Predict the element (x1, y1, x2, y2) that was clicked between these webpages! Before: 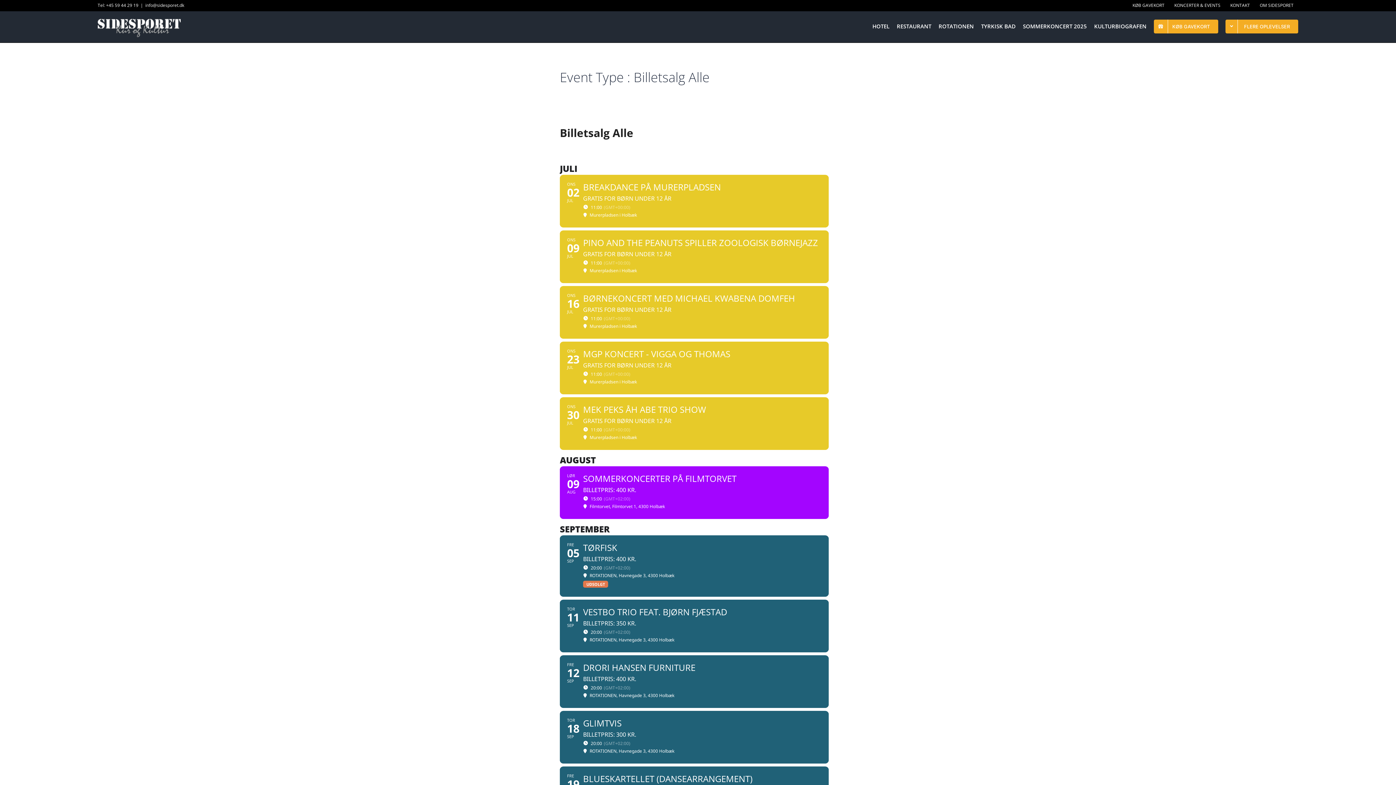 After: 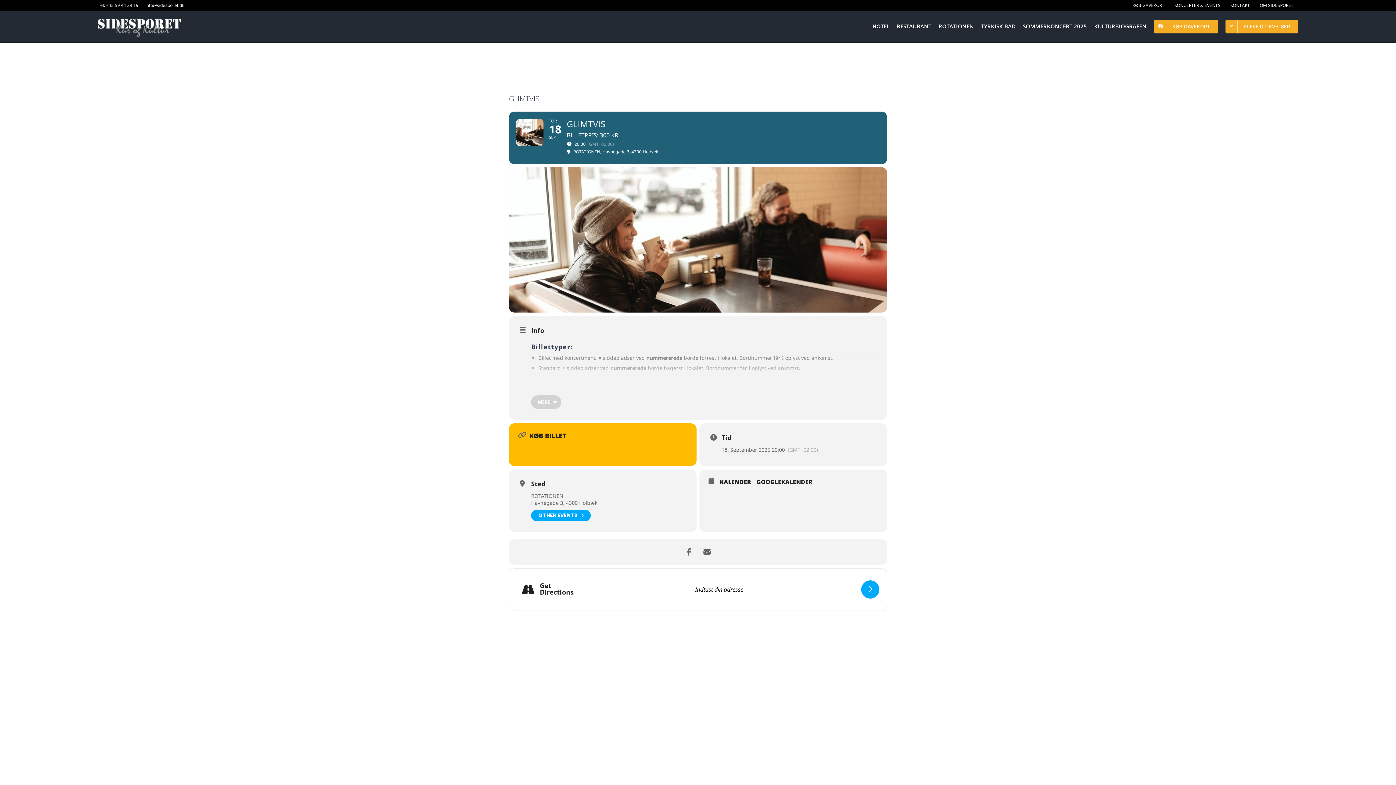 Action: bbox: (560, 711, 829, 764) label: TOR
18
SEP
GLIMTVIS
BILLETPRIS: 300 KR.
20:00
(GMT+02:00)
ROTATIONEN, Havnegade 3, 4300 Holbæk